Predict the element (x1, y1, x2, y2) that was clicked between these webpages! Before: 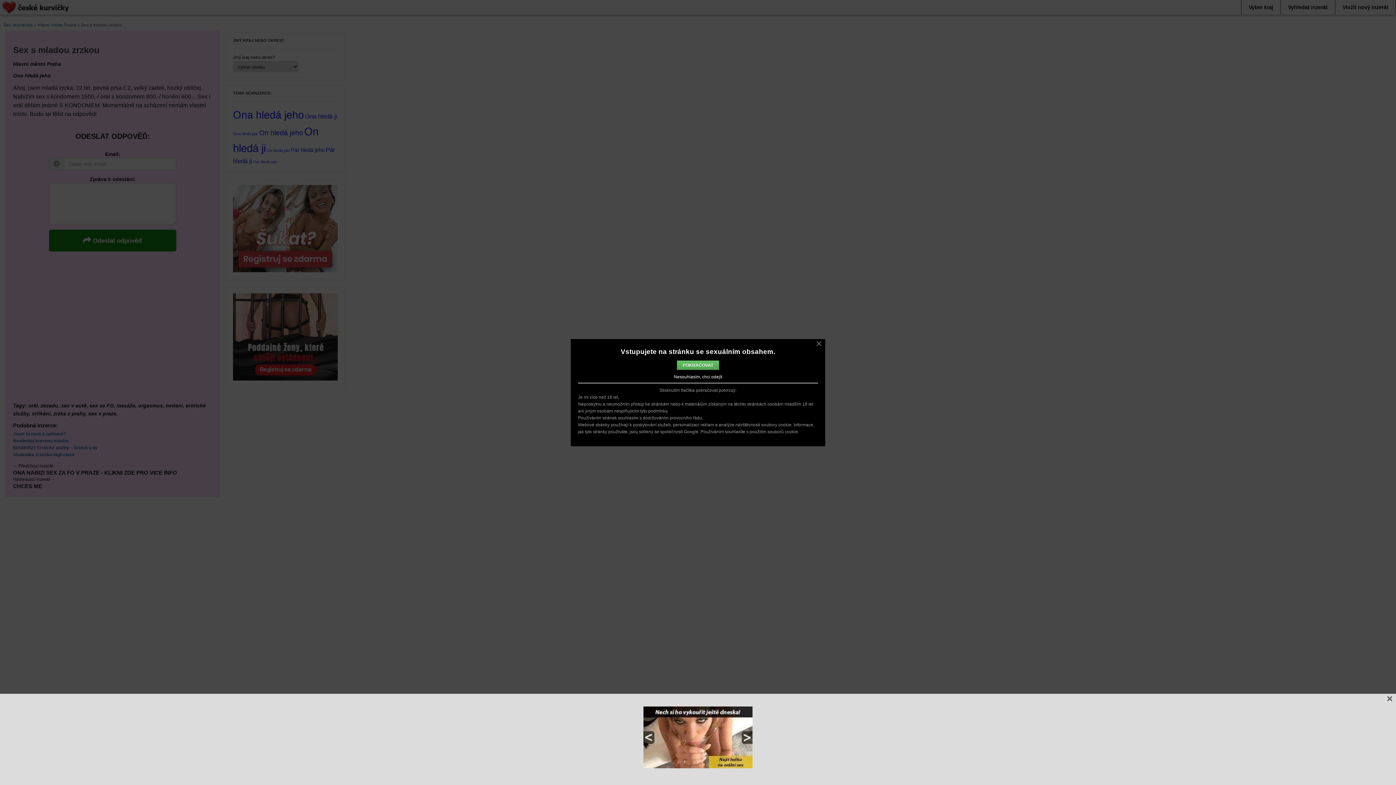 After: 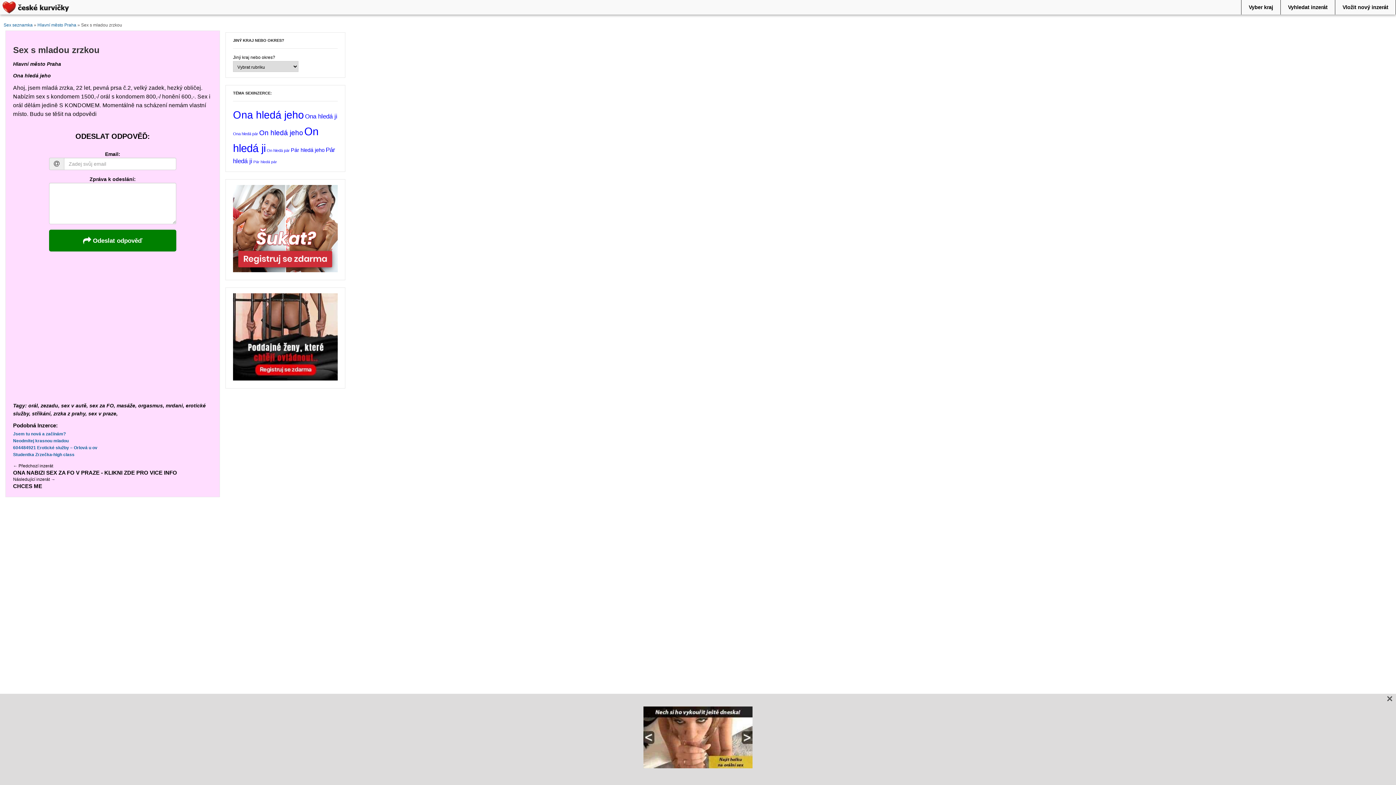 Action: bbox: (816, 340, 822, 346) label: ×